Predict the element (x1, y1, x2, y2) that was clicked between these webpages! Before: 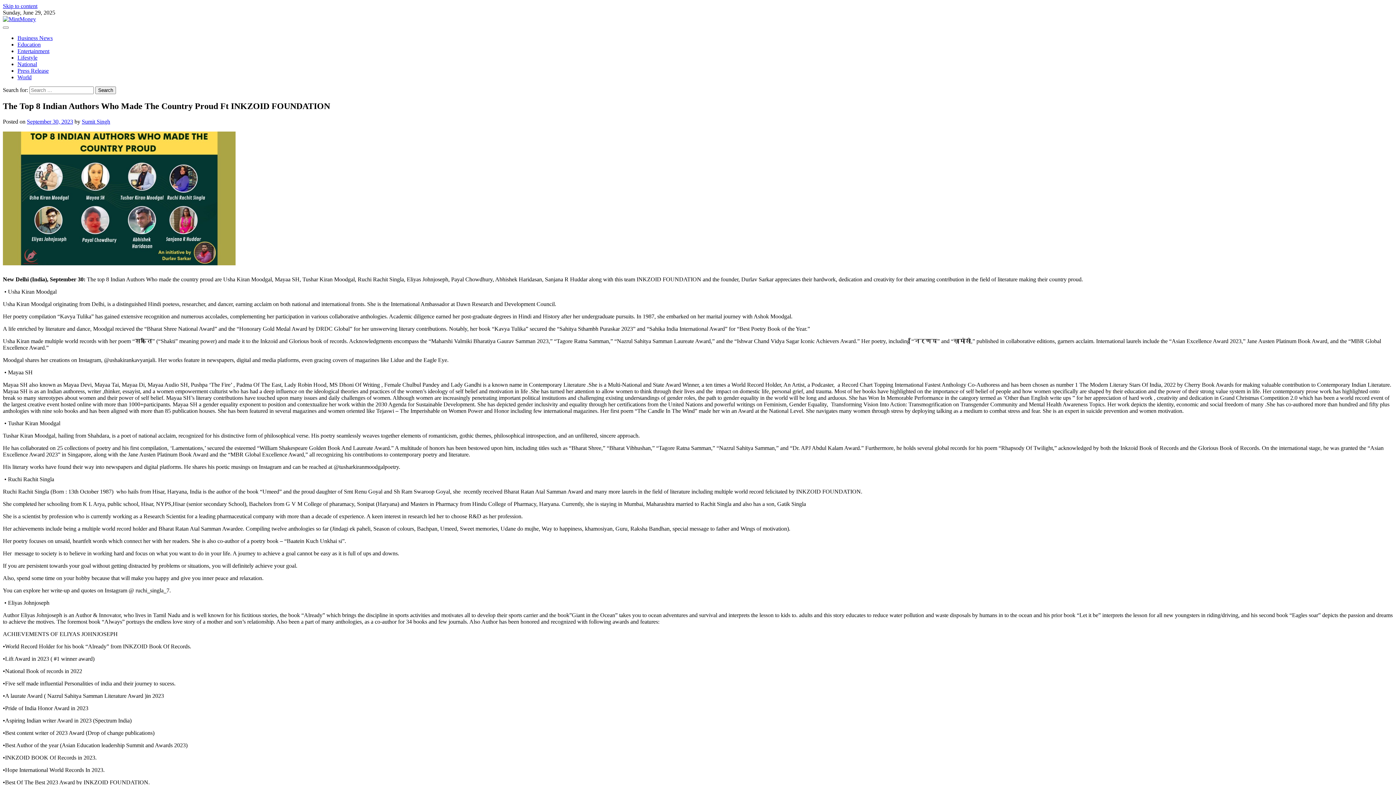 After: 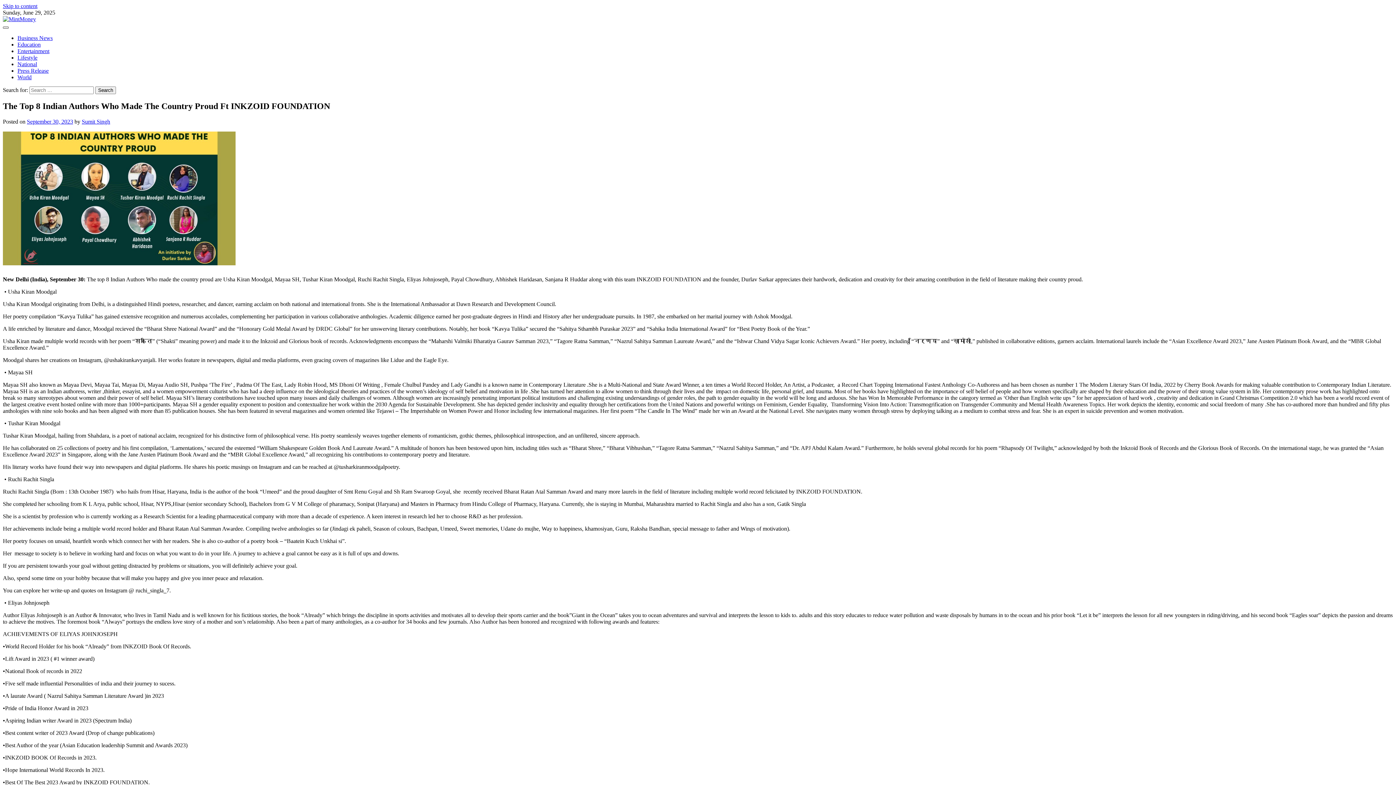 Action: bbox: (2, 26, 8, 28)